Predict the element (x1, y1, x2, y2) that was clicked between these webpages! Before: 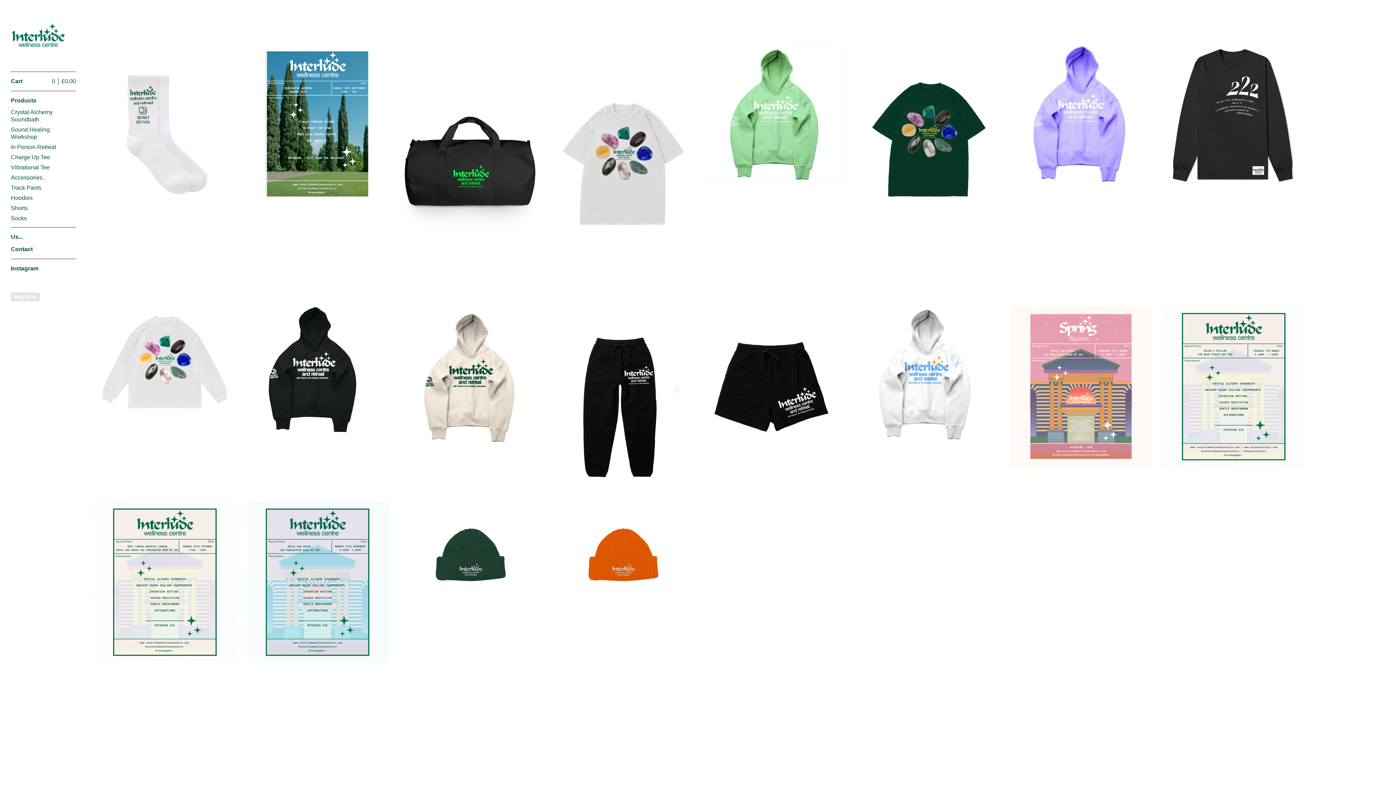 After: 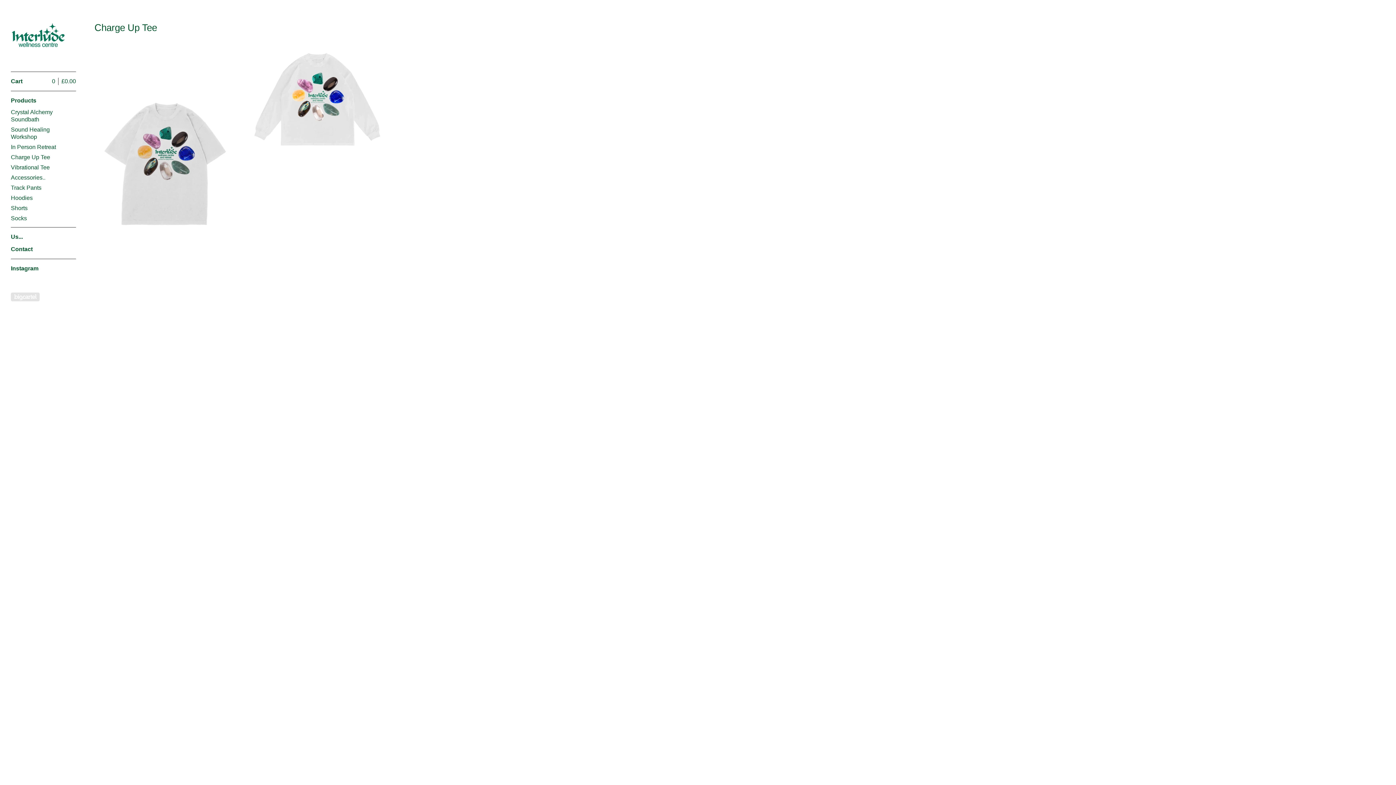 Action: label: Charge Up Tee bbox: (10, 152, 76, 162)